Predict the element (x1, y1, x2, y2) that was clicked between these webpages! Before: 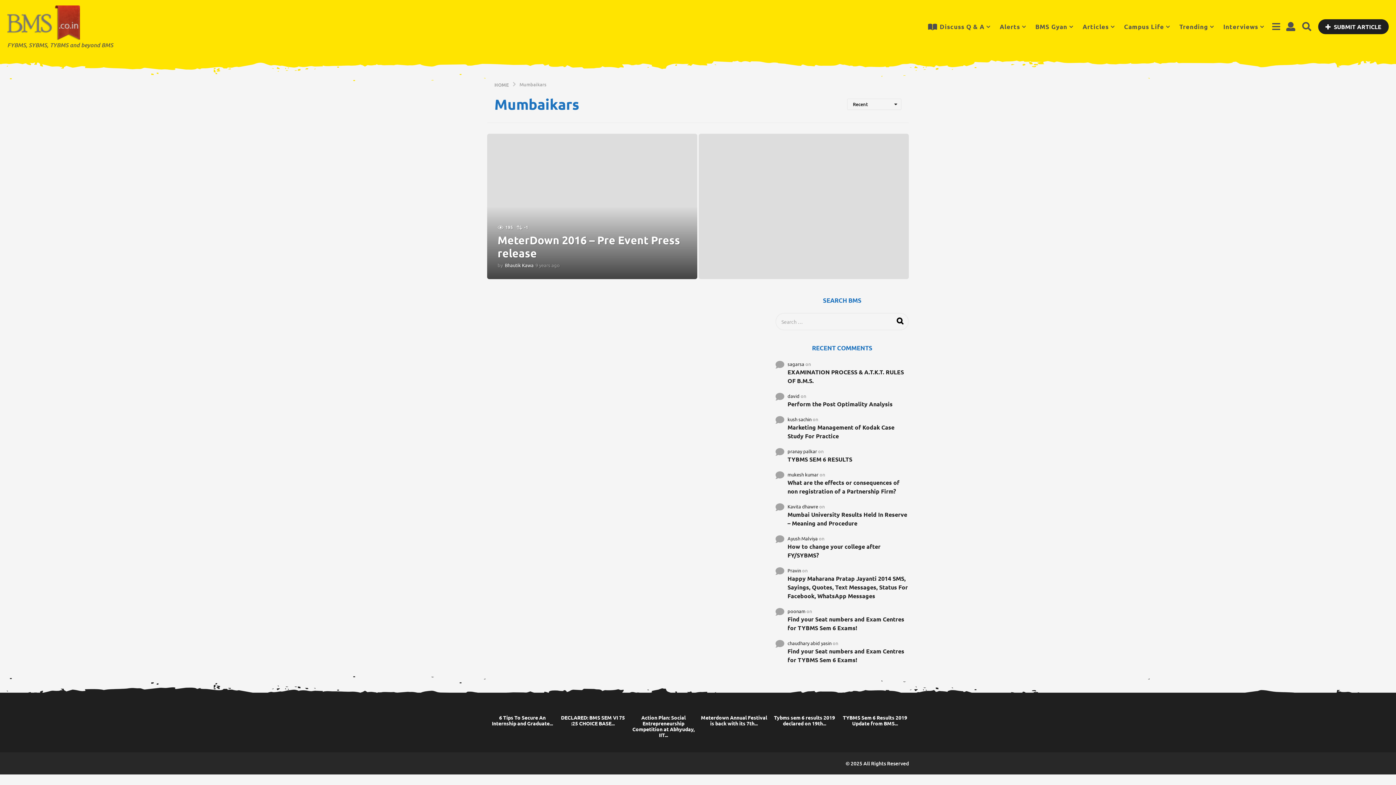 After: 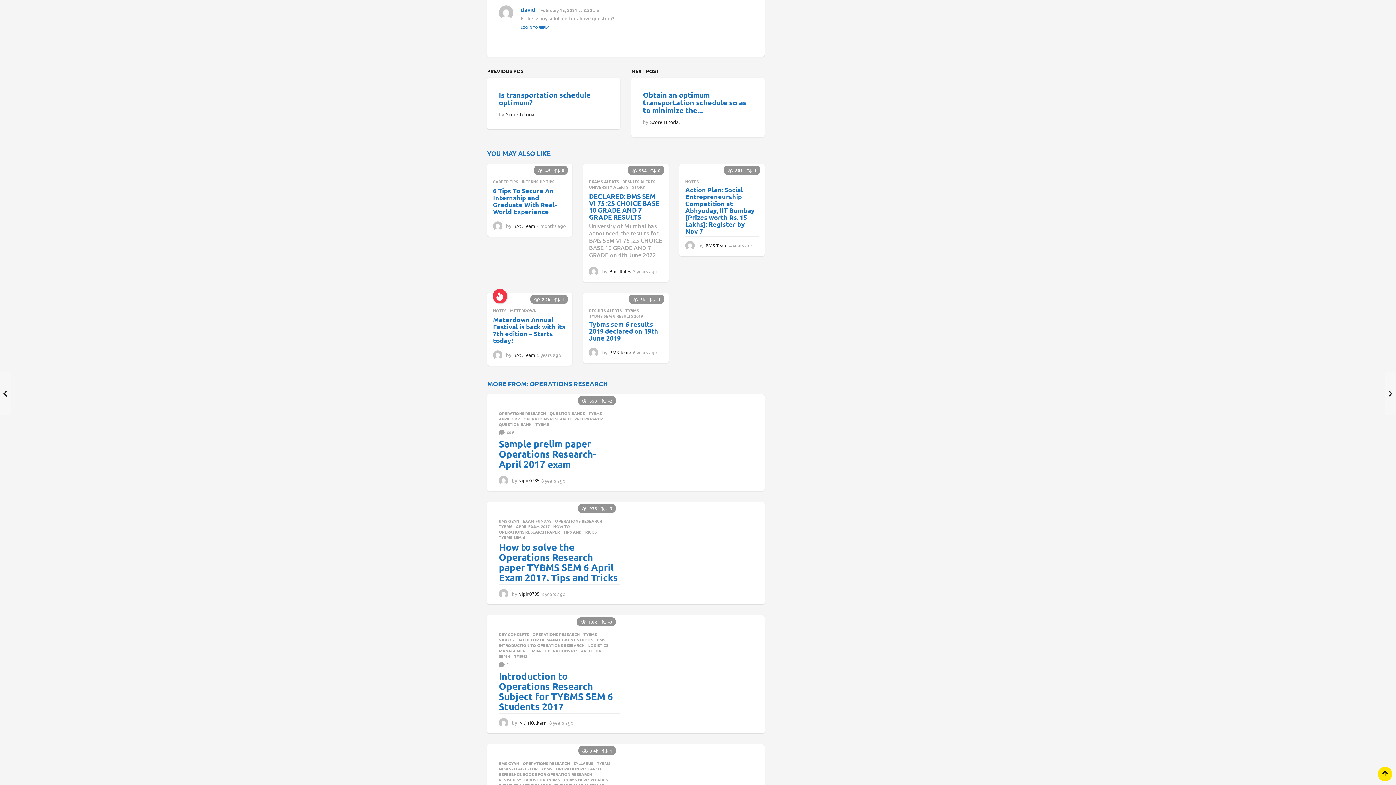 Action: bbox: (787, 400, 909, 408) label: Perform the Post Optimality Analysis